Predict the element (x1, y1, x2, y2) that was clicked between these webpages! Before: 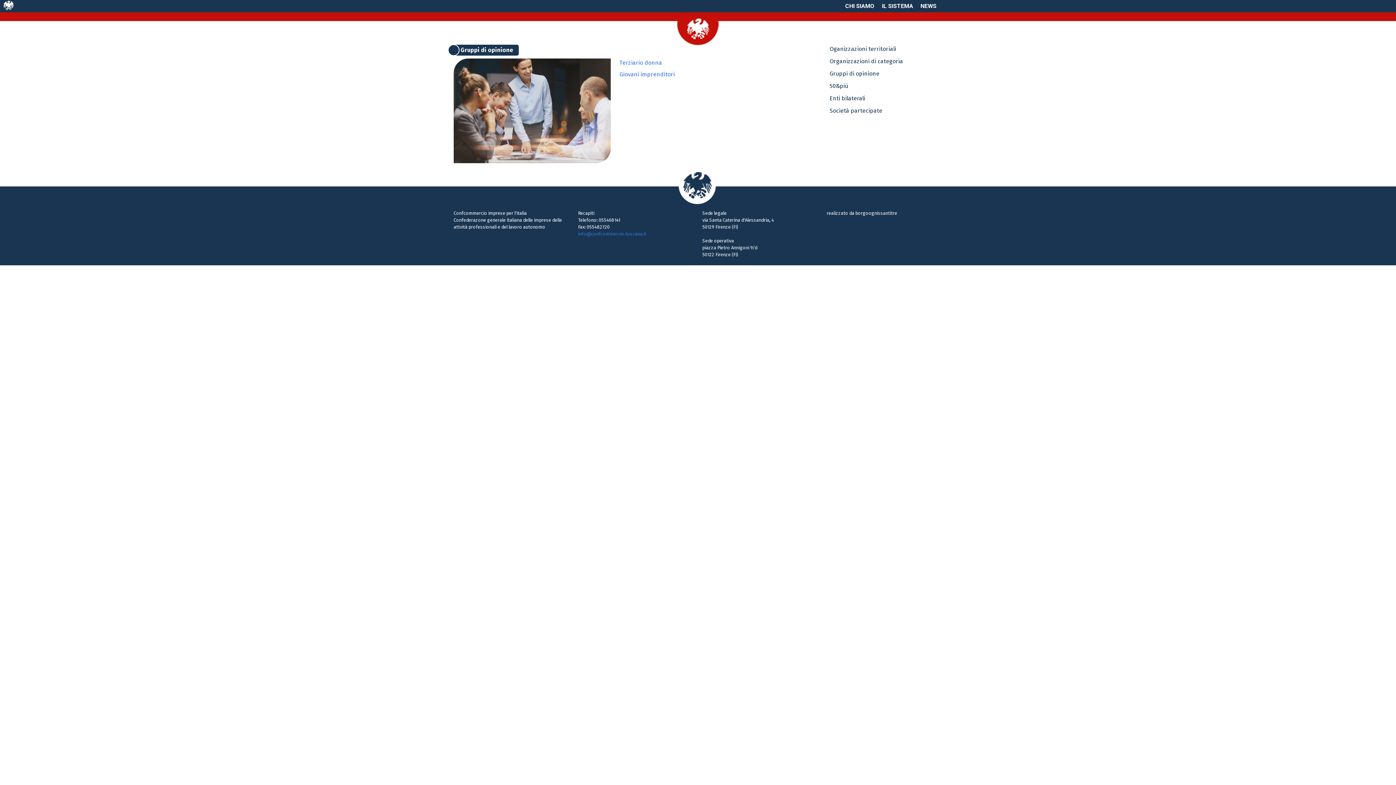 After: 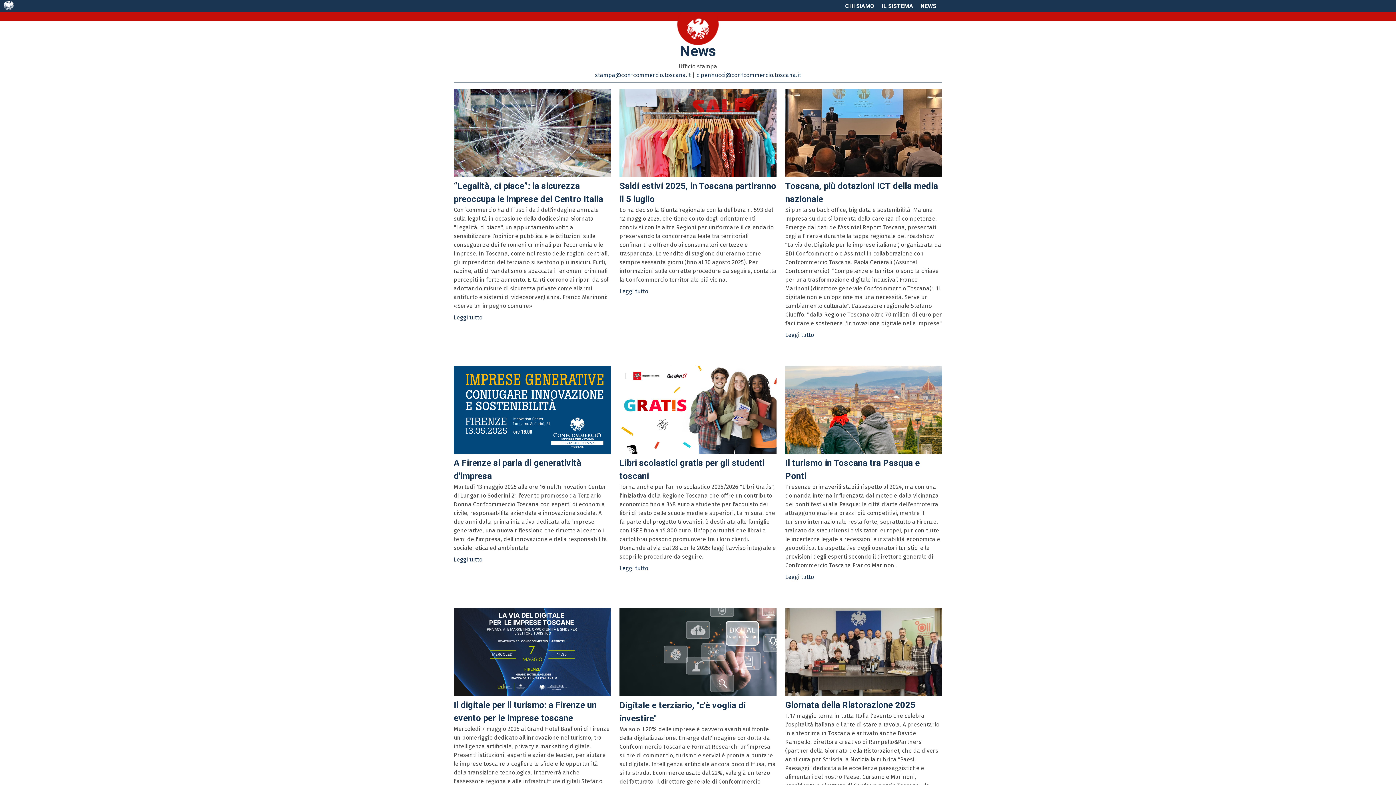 Action: bbox: (920, 2, 936, 9) label: NEWS